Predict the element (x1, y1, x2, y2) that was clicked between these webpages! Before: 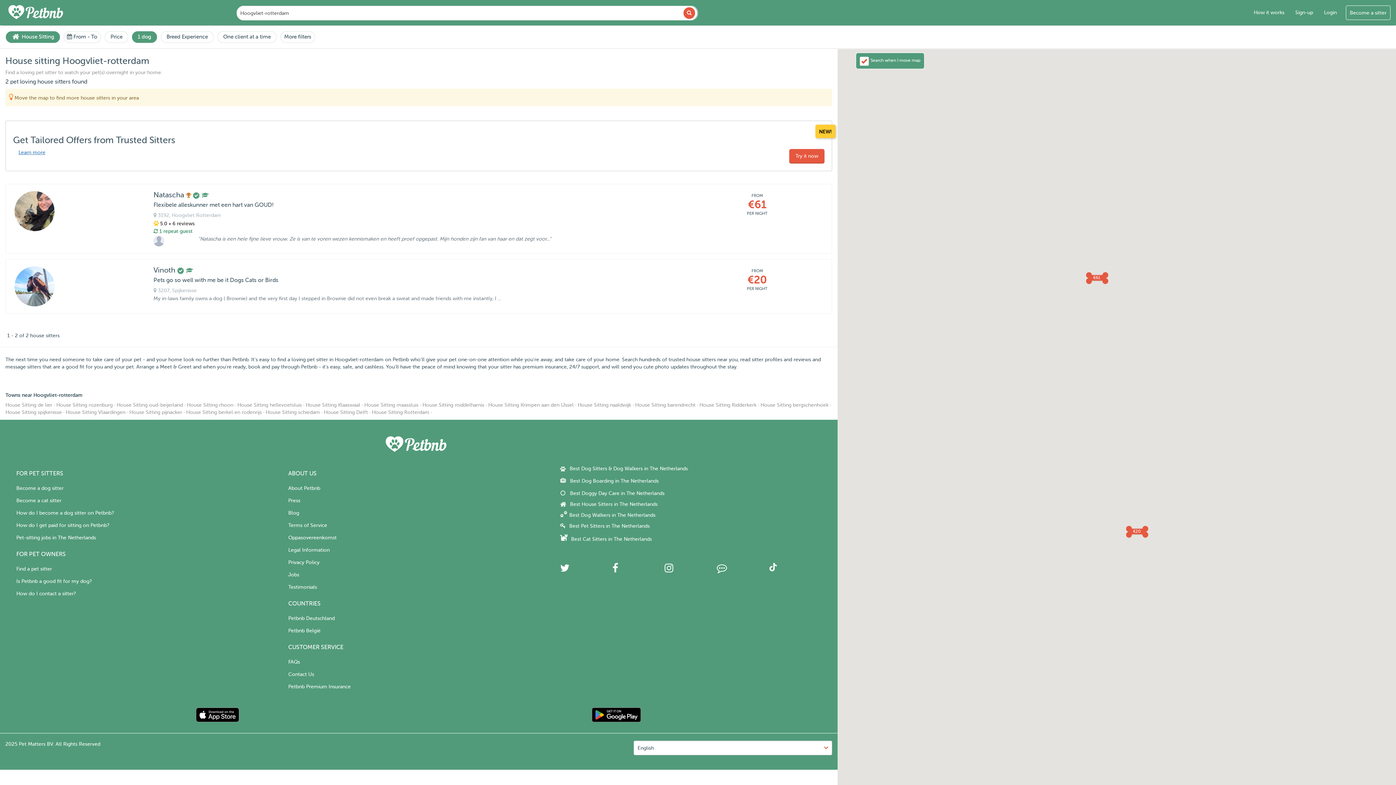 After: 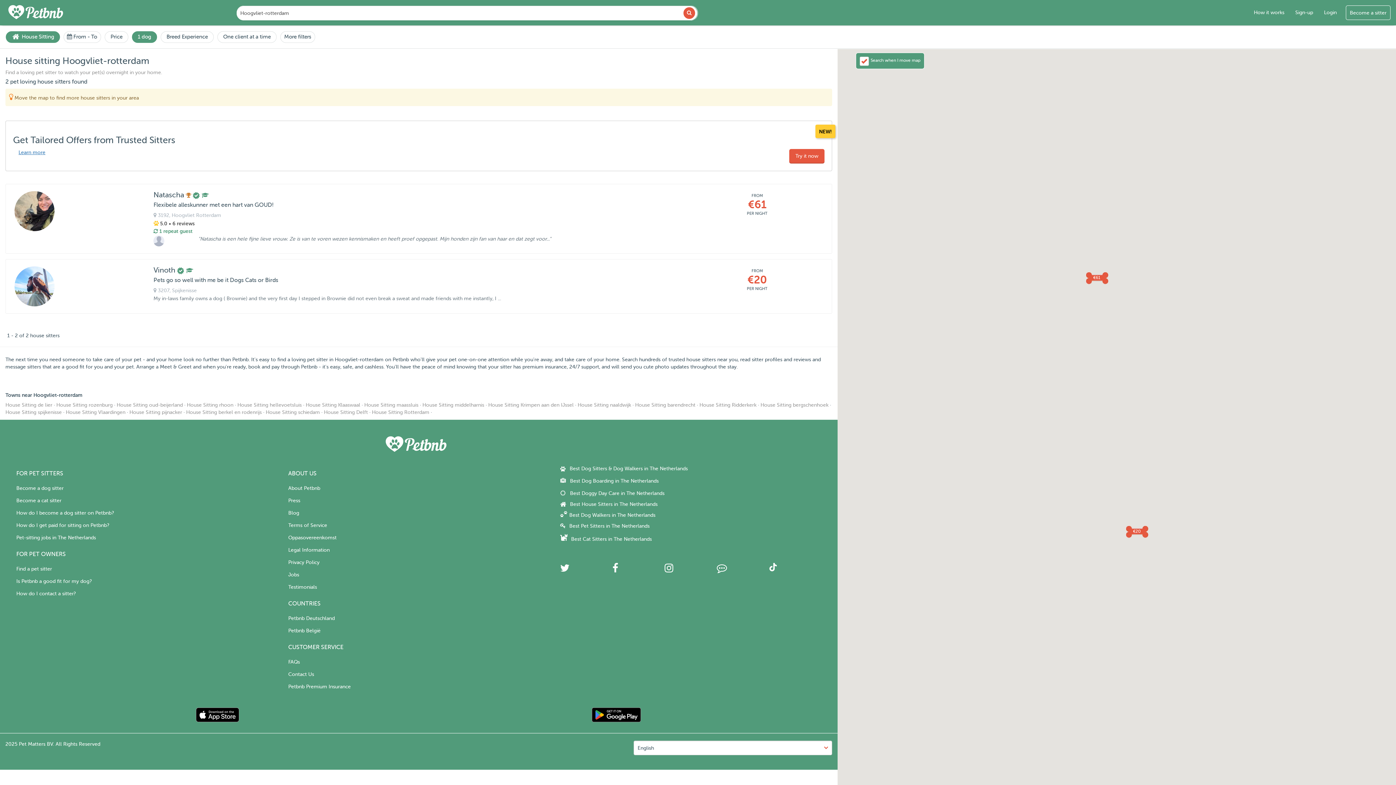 Action: bbox: (612, 567, 618, 573)